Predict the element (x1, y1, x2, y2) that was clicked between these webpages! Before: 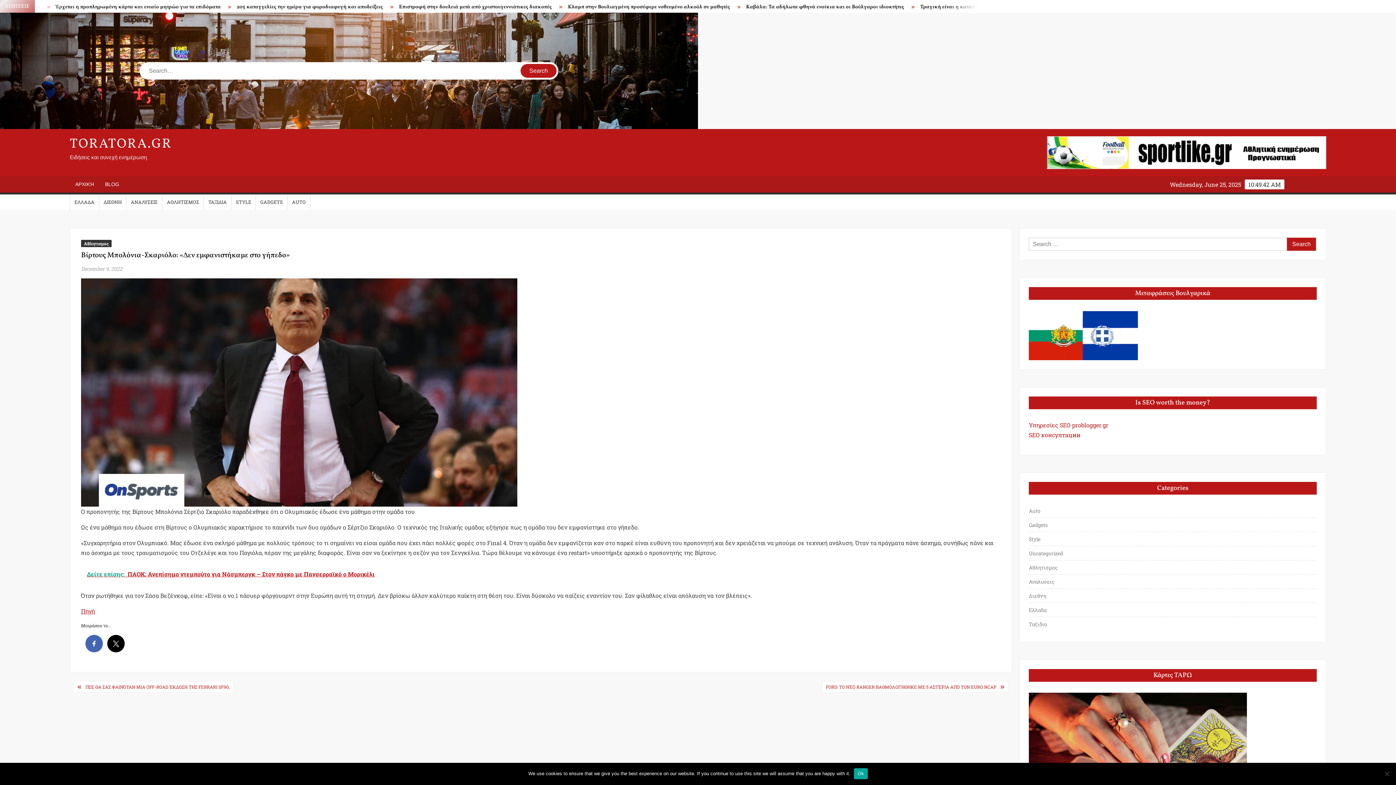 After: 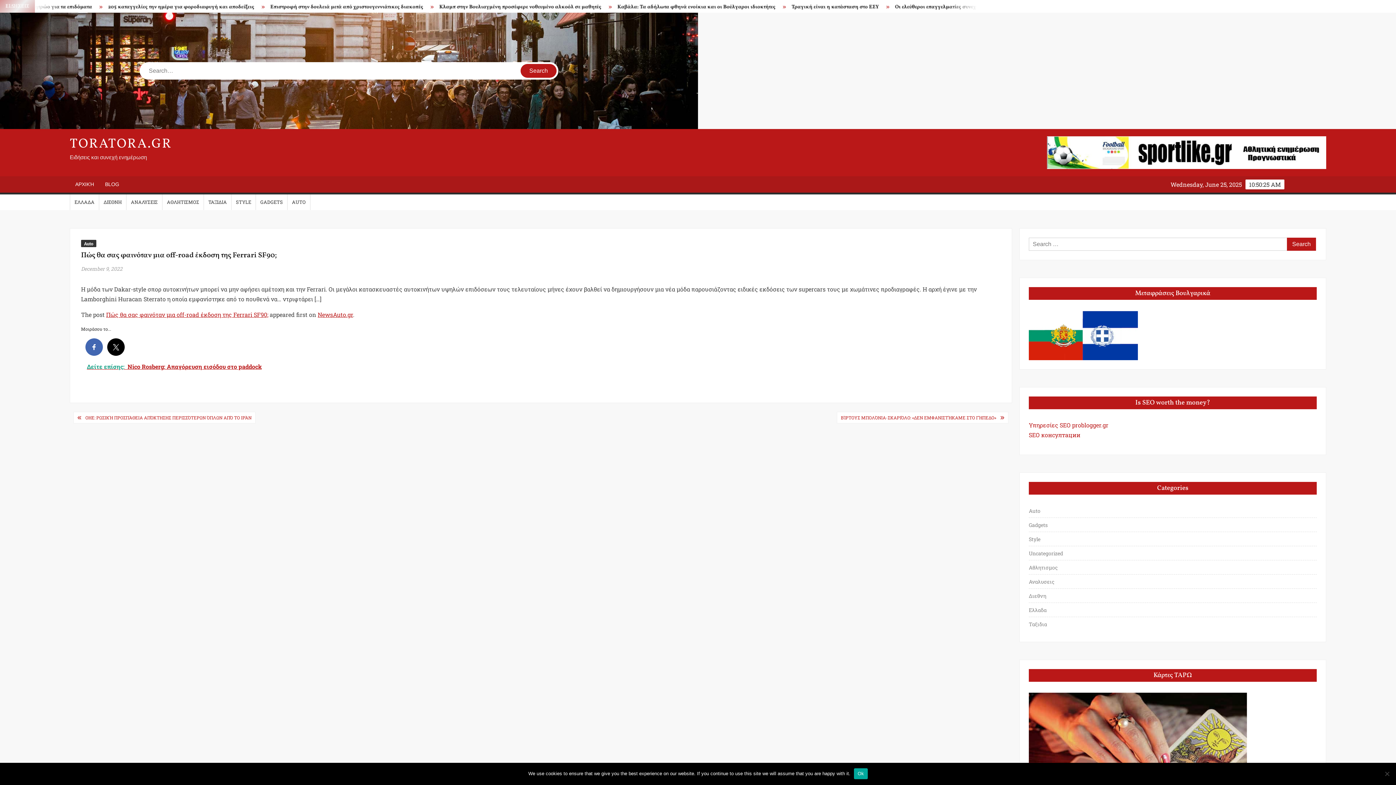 Action: label: ΠΏΣ ΘΑ ΣΑΣ ΦΑΙΝΌΤΑΝ ΜΙΑ OFF-ROAD ΈΚΔΟΣΗ ΤΗΣ FERRARI SF90; bbox: (81, 681, 233, 692)